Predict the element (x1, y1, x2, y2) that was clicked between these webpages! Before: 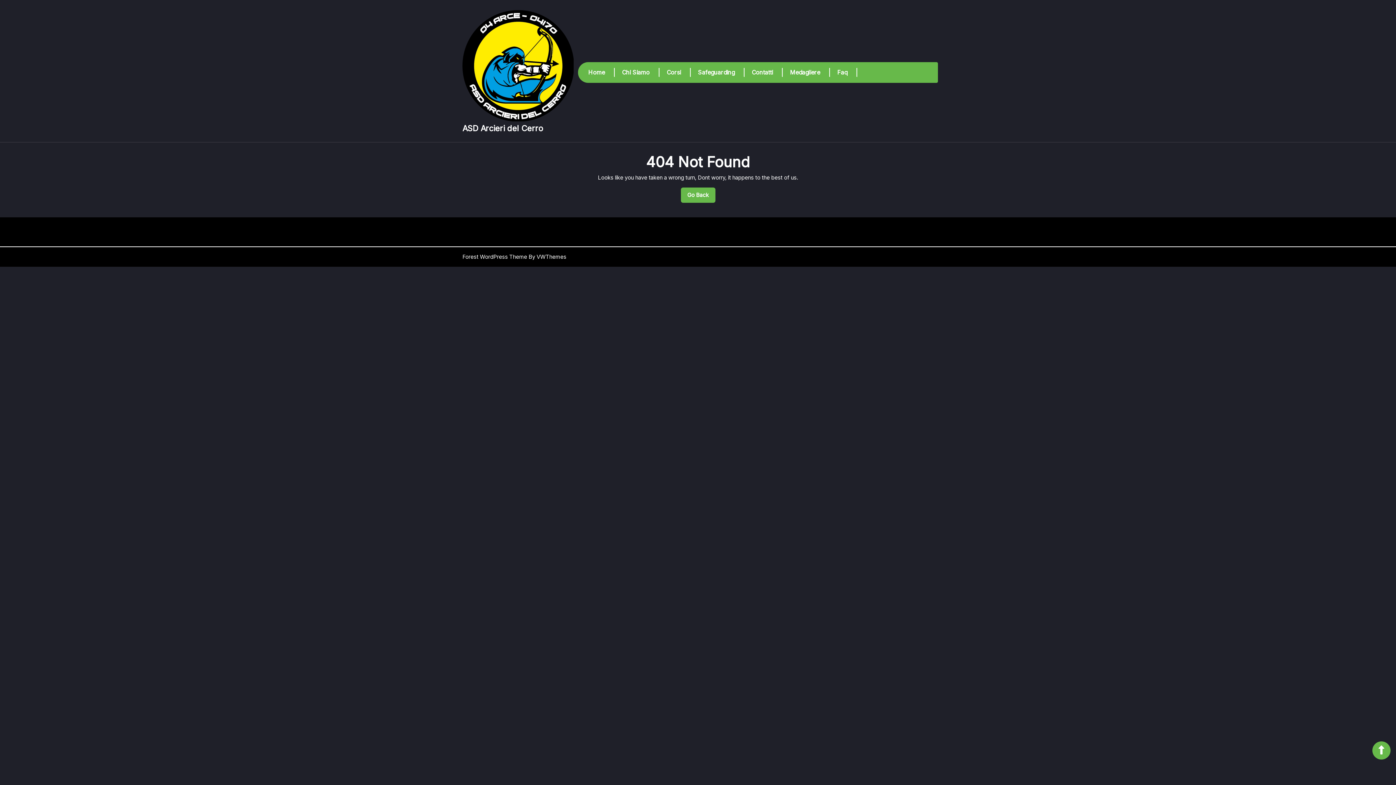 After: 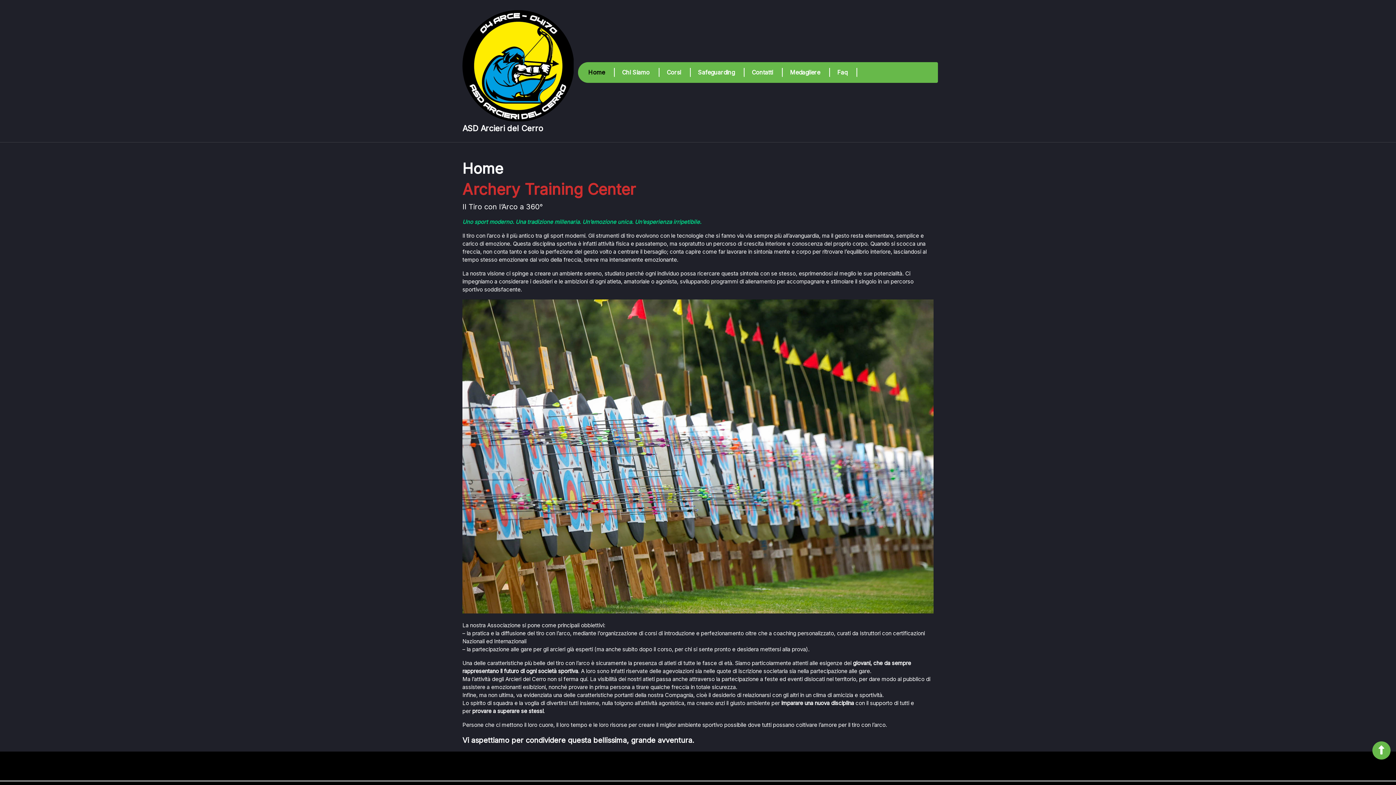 Action: label: ASD Arcieri del Cerro bbox: (462, 123, 543, 133)